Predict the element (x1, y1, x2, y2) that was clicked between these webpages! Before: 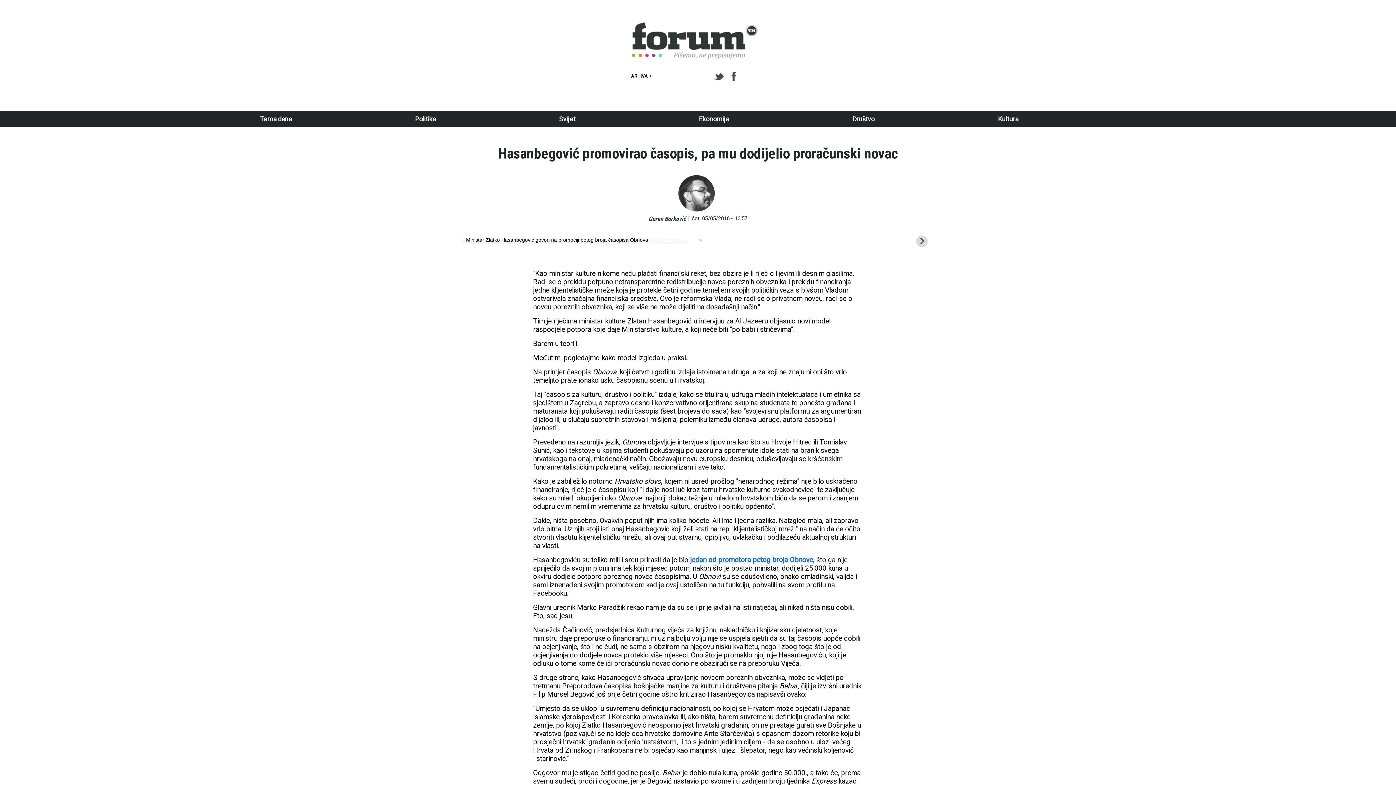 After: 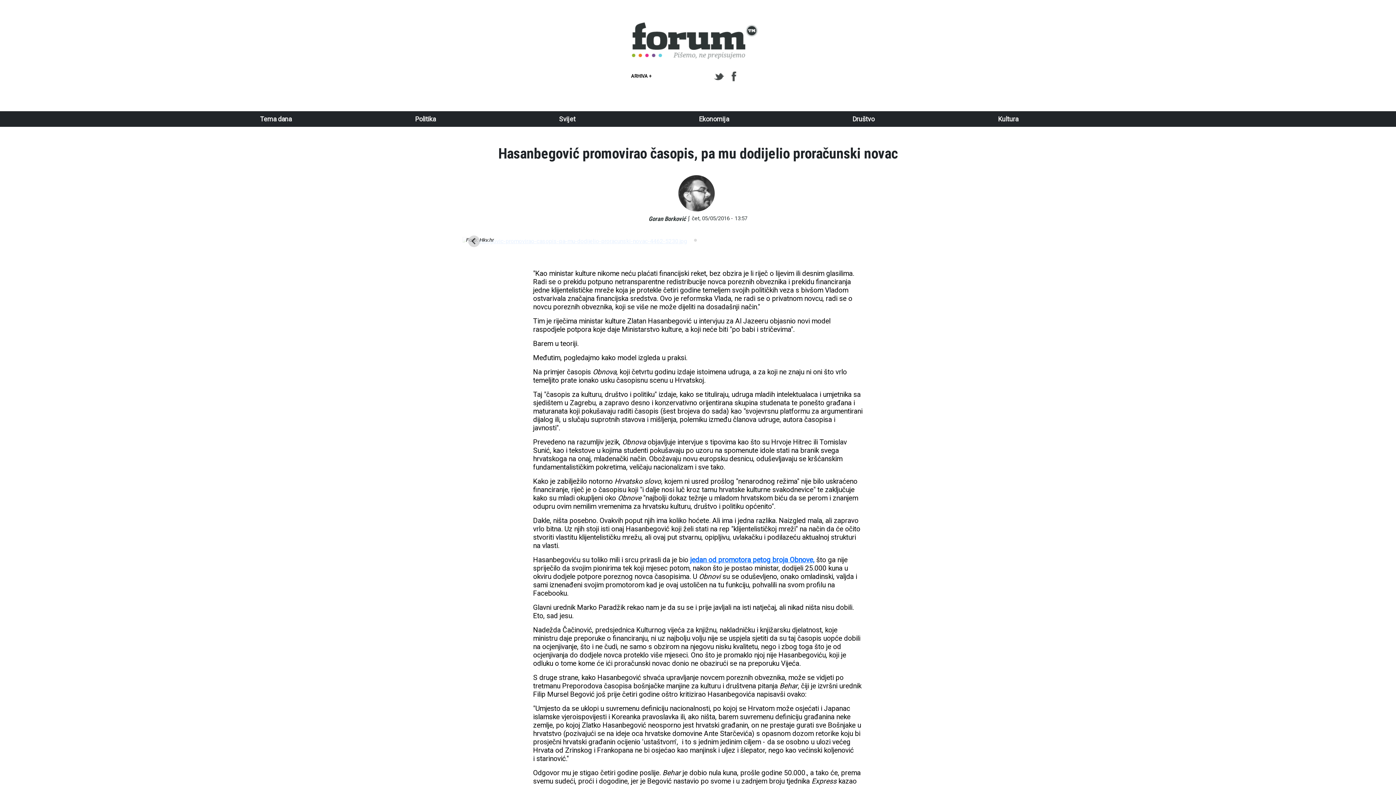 Action: label: Next slide bbox: (916, 235, 928, 247)